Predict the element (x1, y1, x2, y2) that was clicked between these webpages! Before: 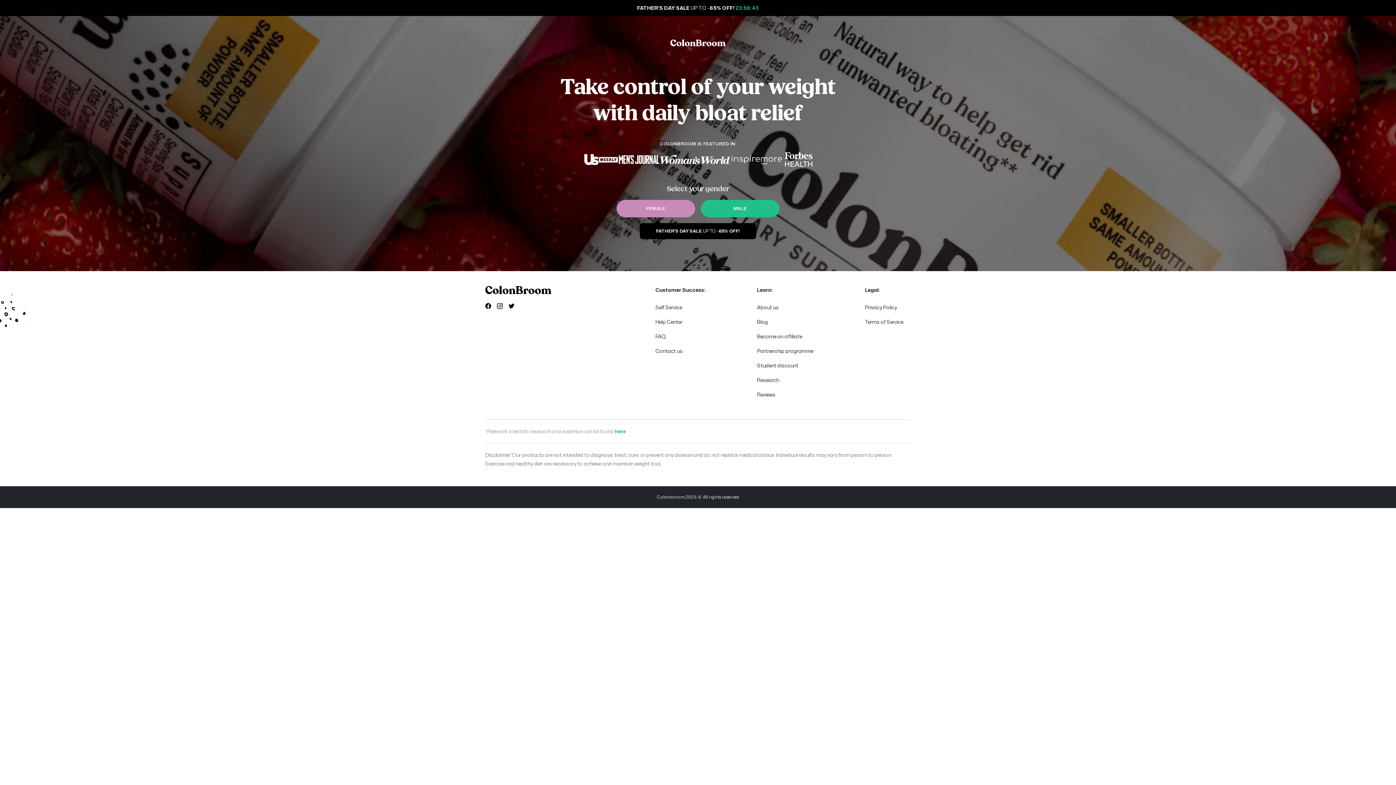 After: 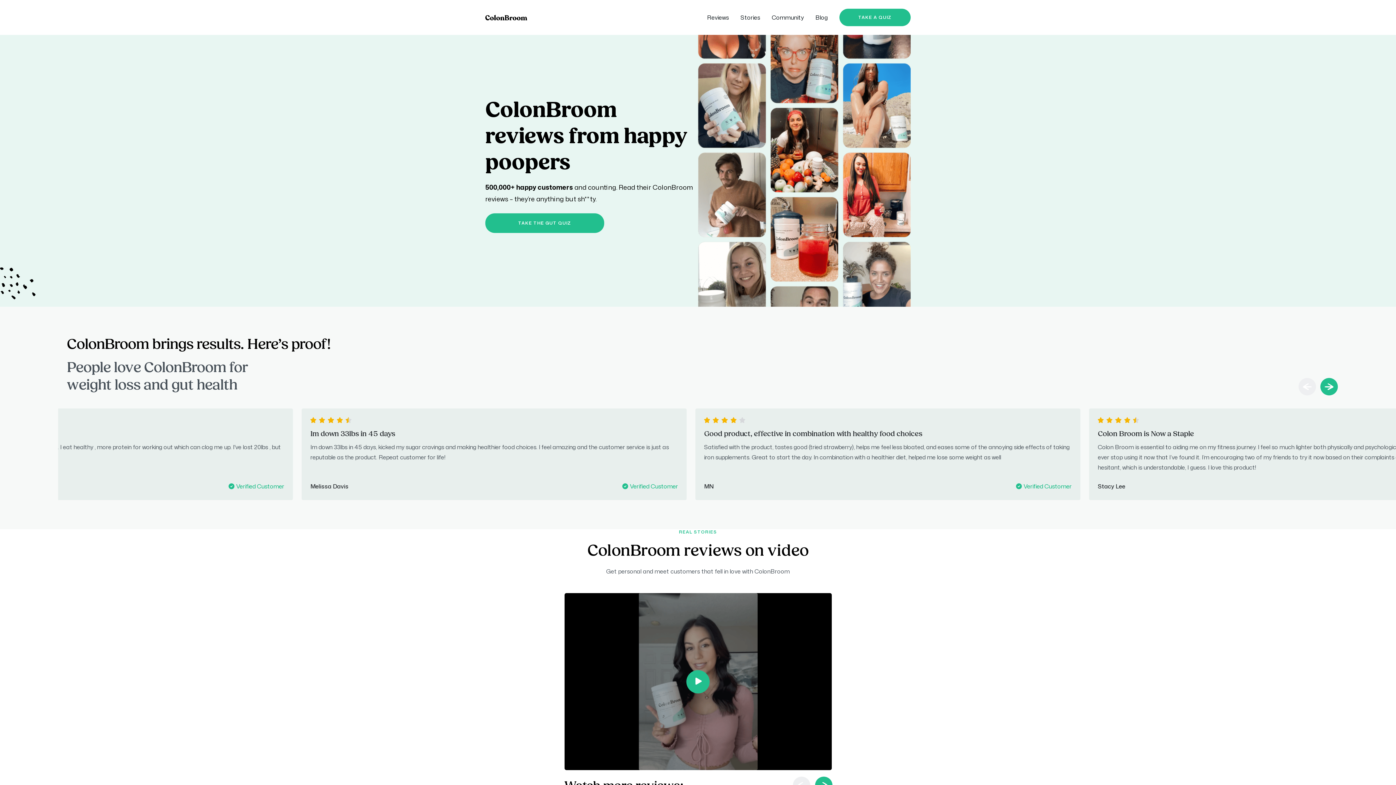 Action: label: Reviews bbox: (757, 391, 775, 398)